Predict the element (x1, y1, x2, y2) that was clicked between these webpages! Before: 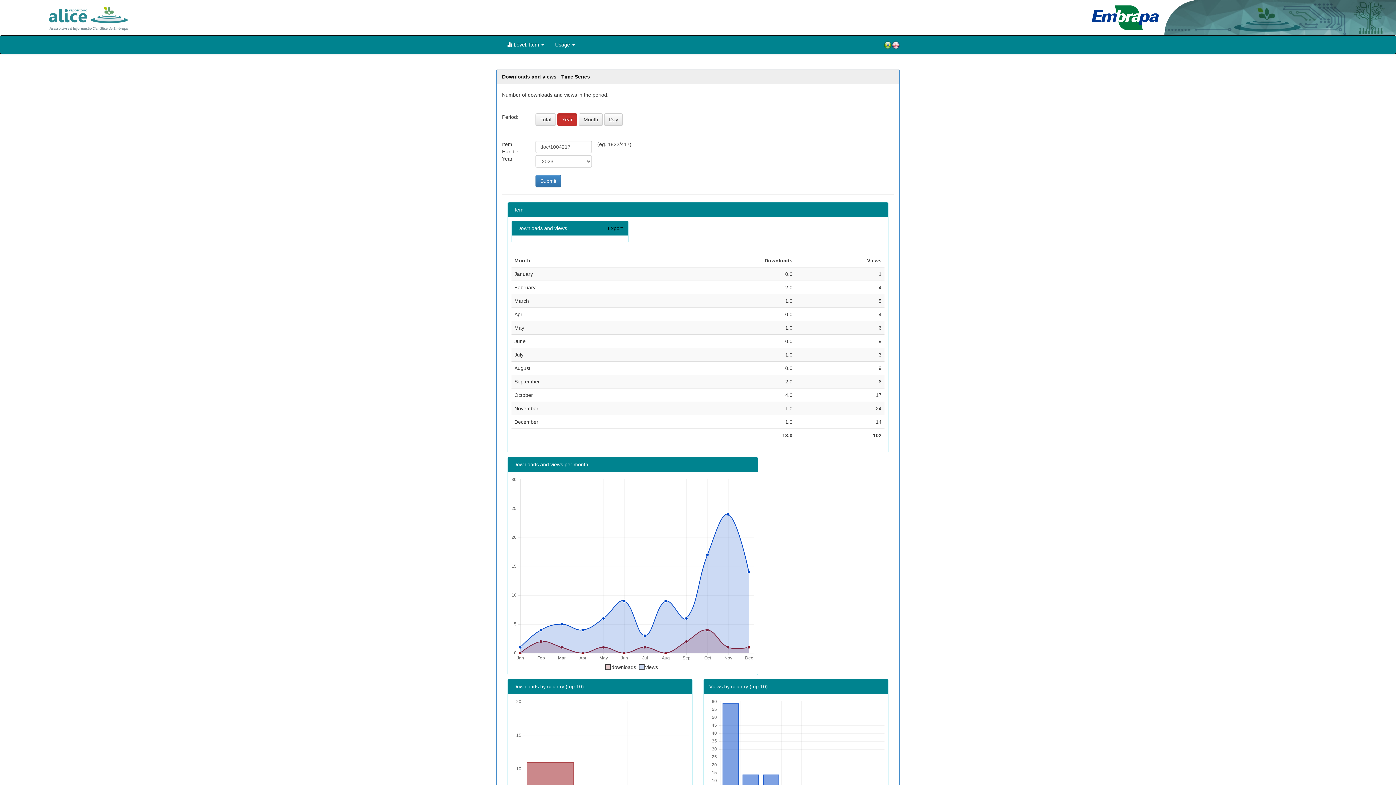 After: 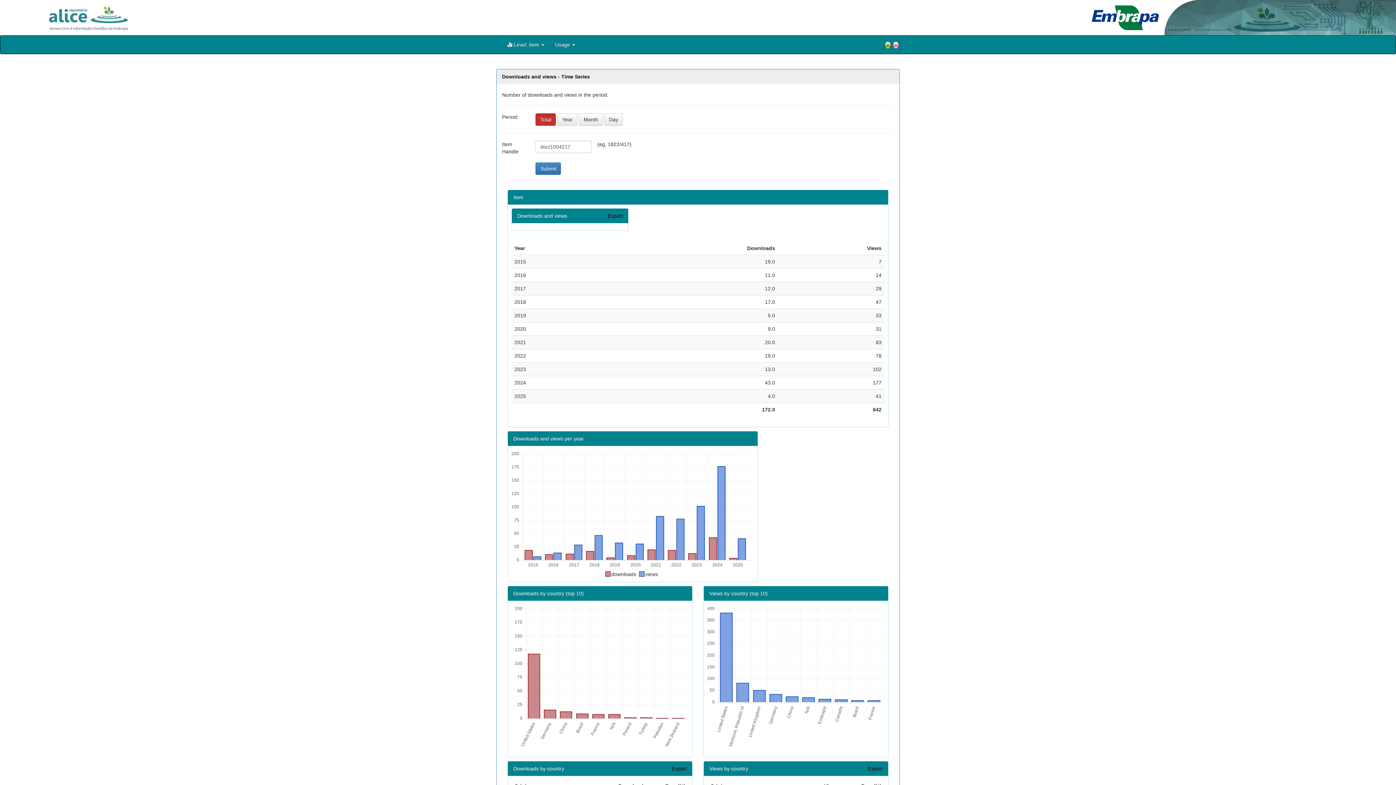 Action: label: Total bbox: (535, 113, 556, 125)